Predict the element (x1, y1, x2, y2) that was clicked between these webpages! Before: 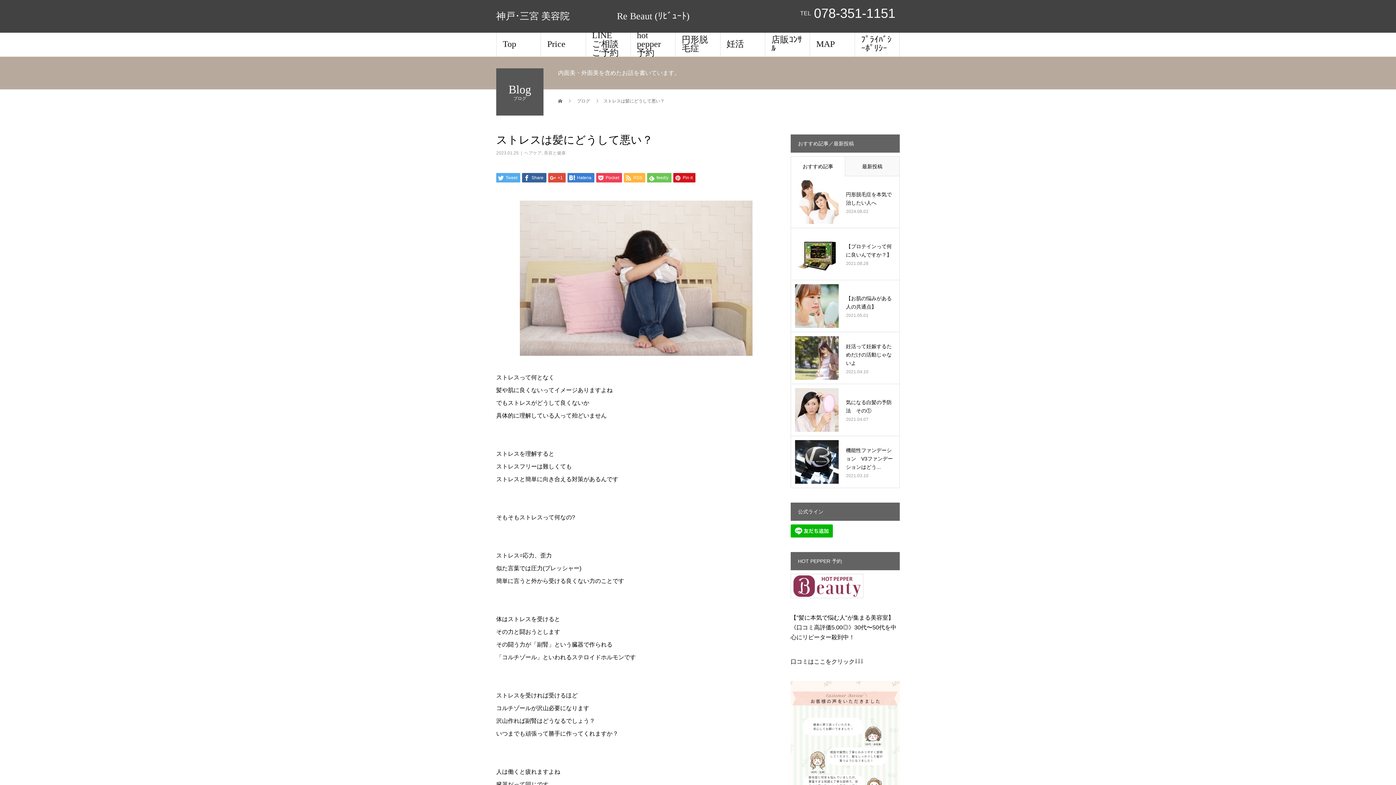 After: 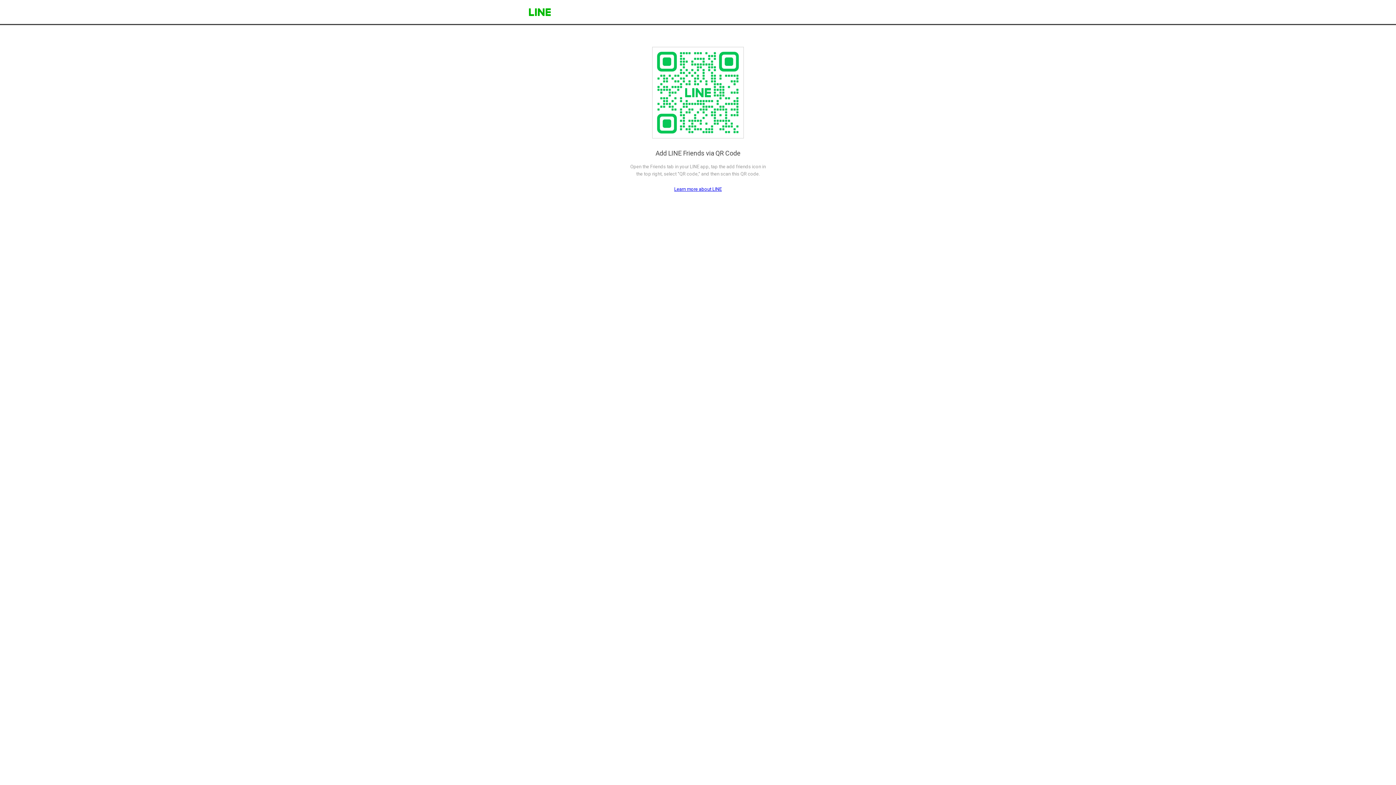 Action: bbox: (790, 529, 833, 536)